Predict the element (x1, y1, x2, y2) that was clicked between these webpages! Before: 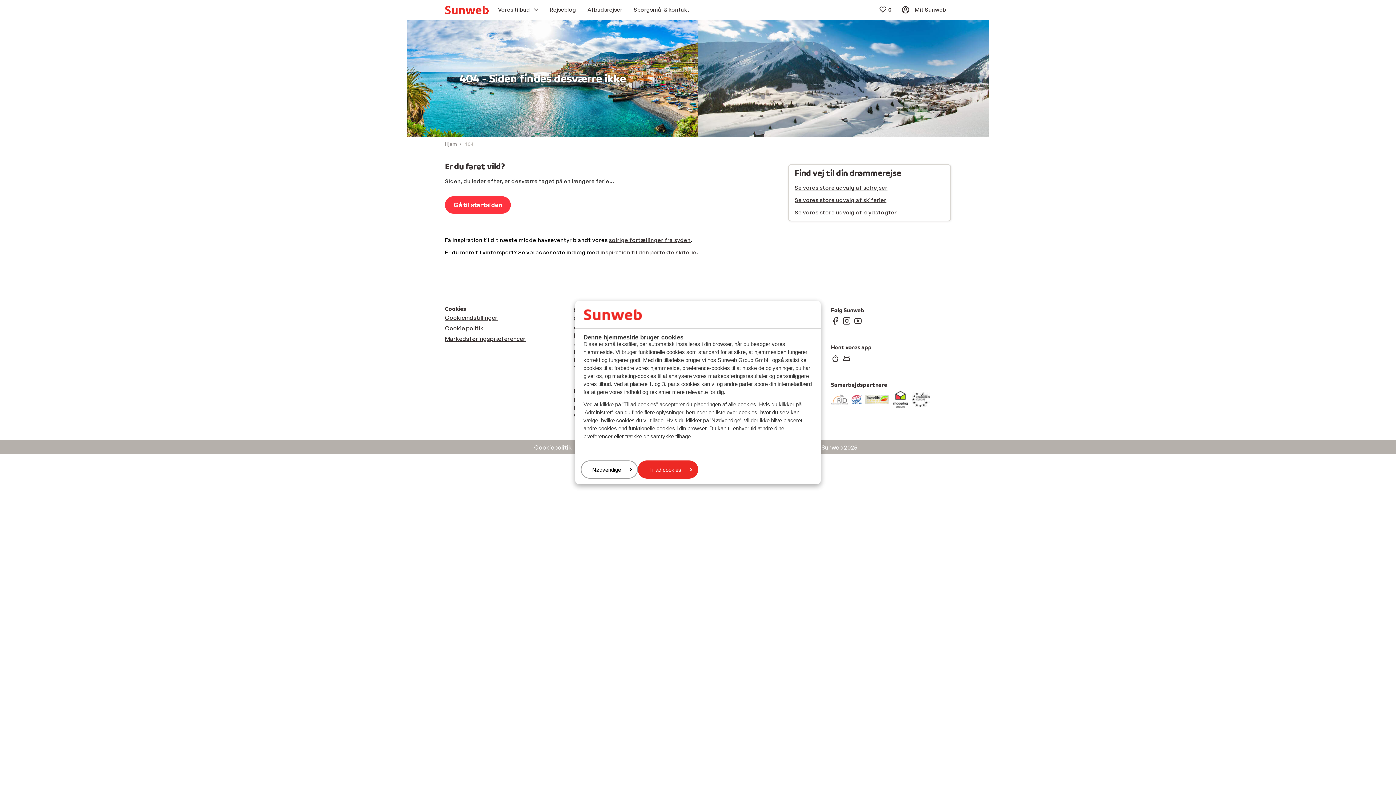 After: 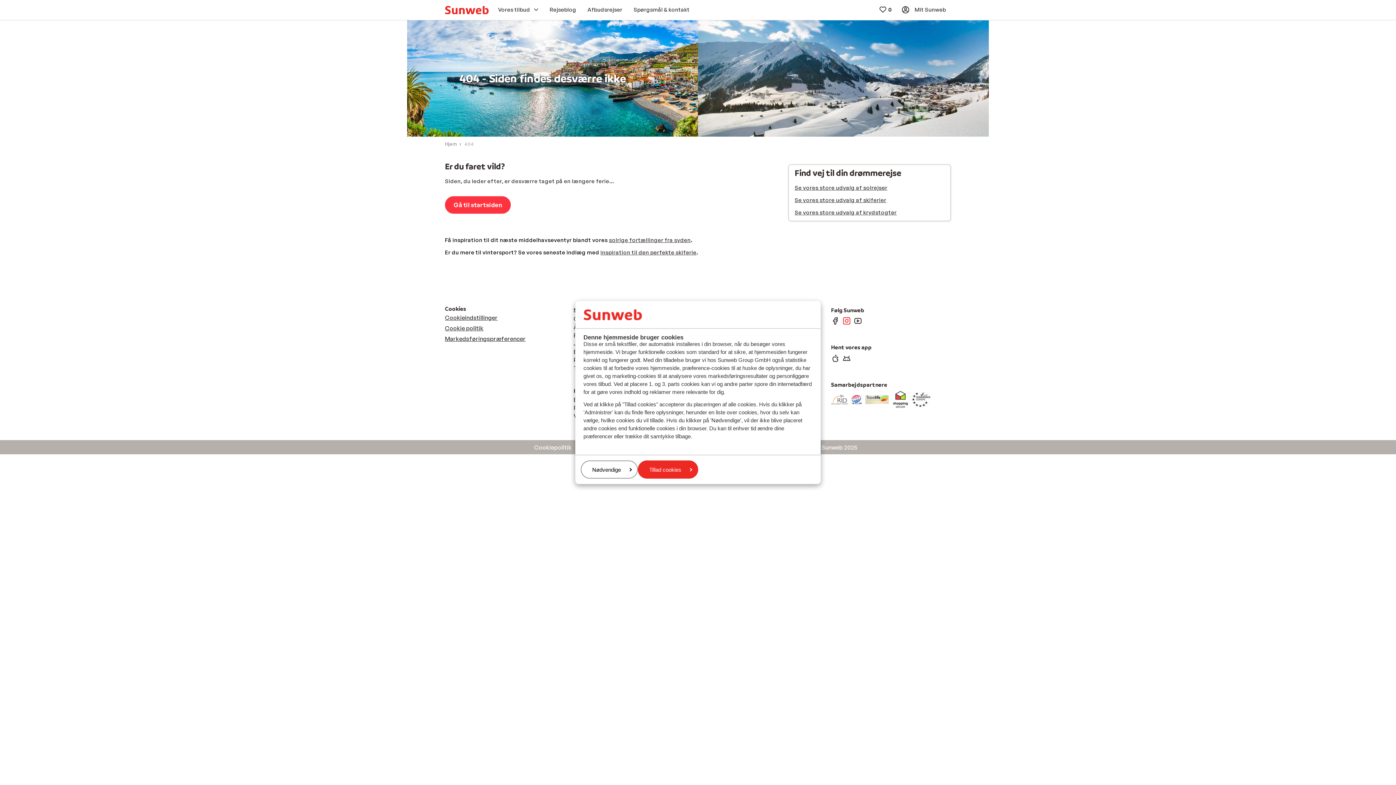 Action: bbox: (842, 315, 851, 326)